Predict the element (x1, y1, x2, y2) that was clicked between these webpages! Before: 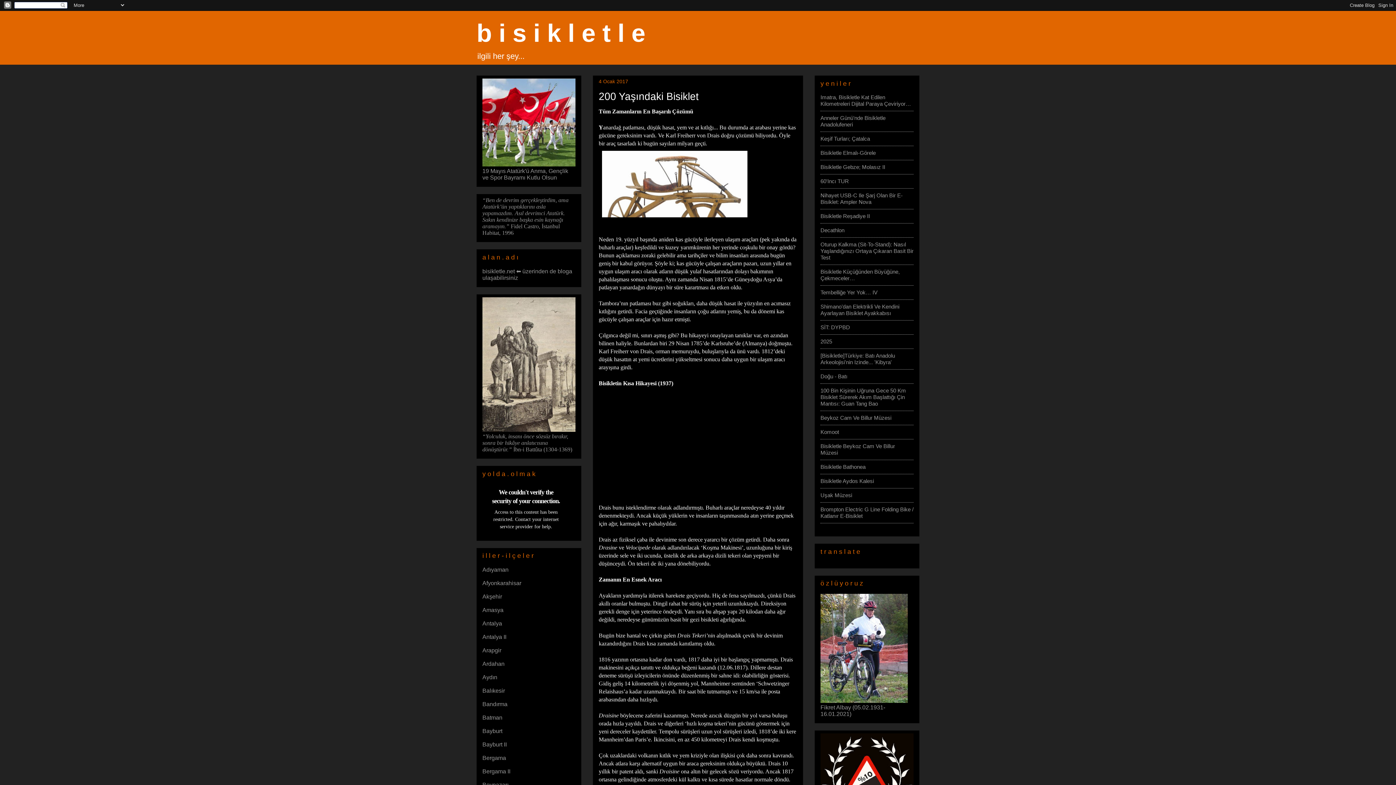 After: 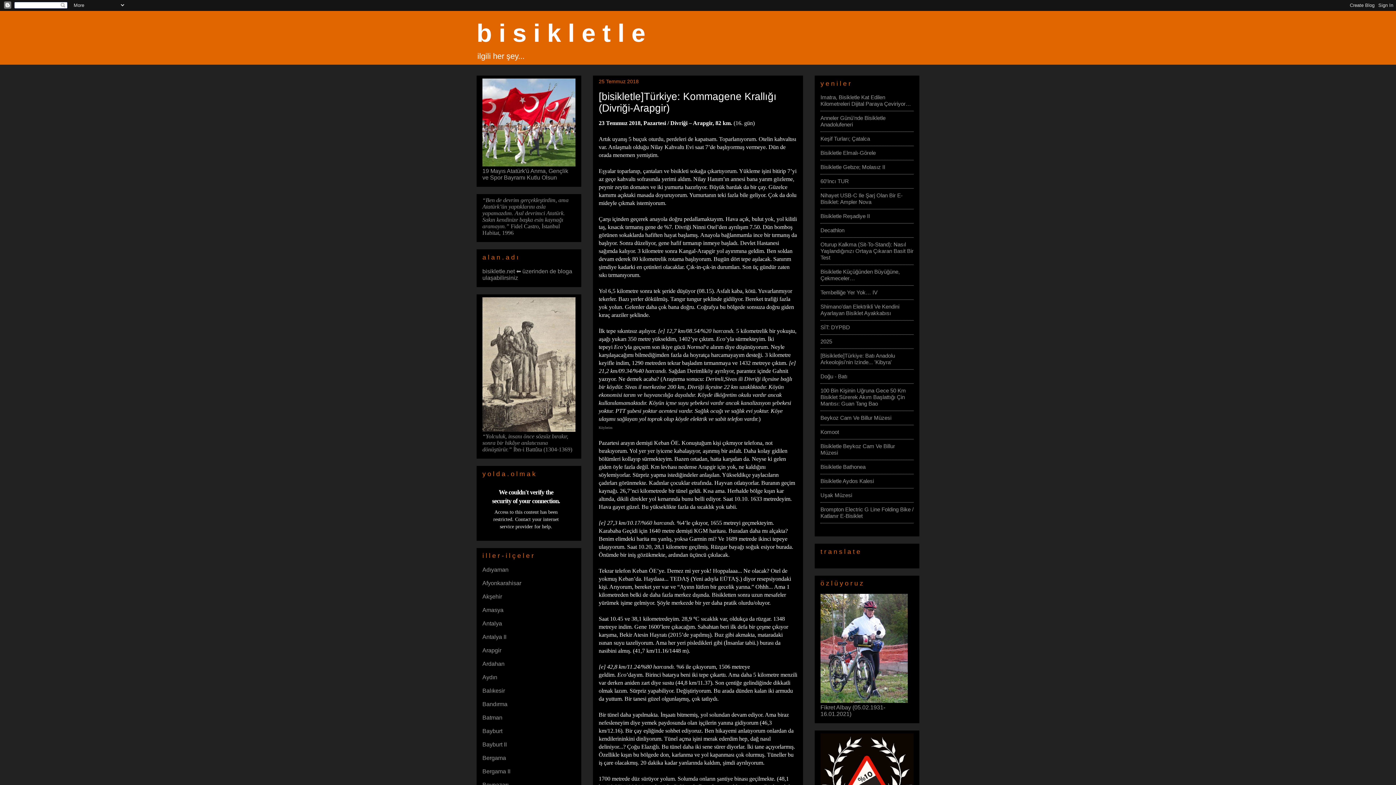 Action: bbox: (482, 647, 501, 653) label: Arapgir